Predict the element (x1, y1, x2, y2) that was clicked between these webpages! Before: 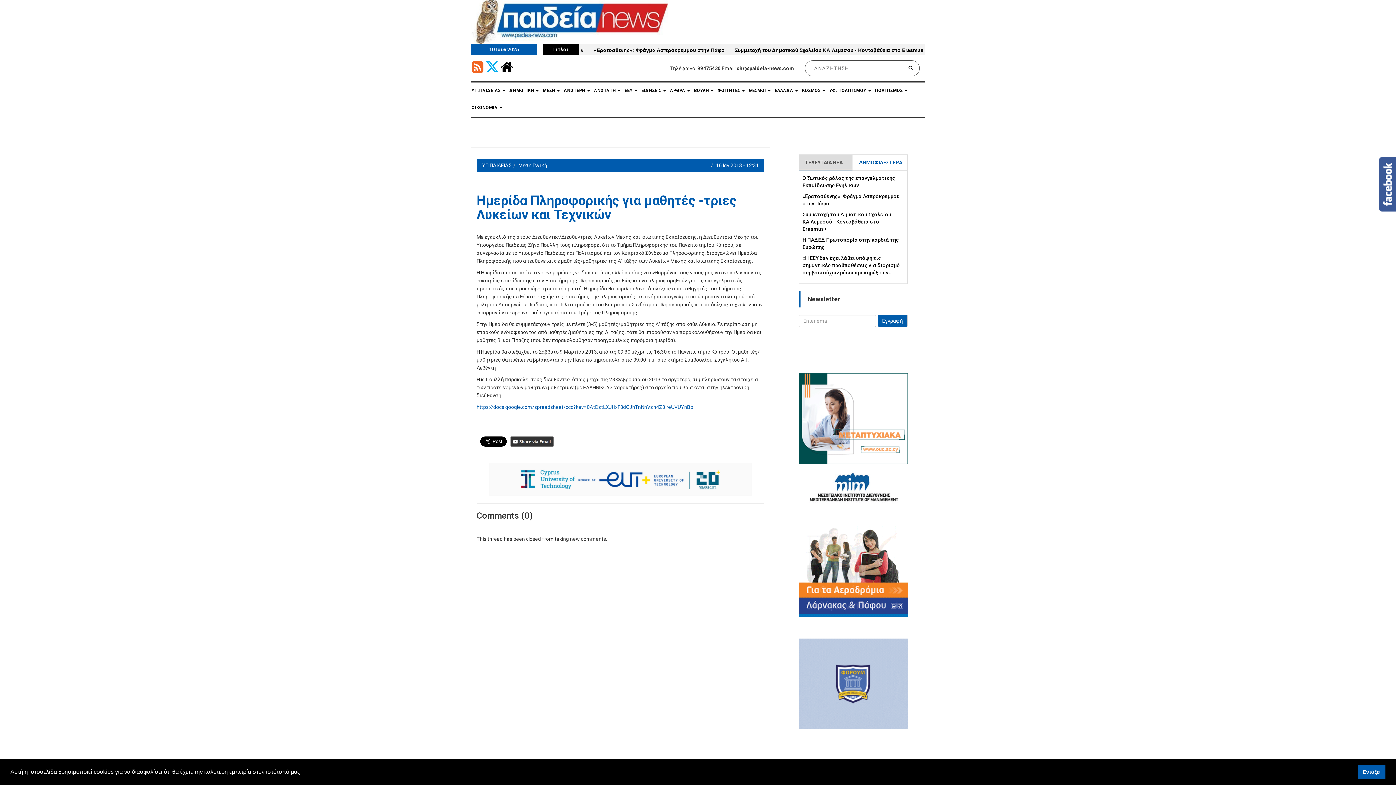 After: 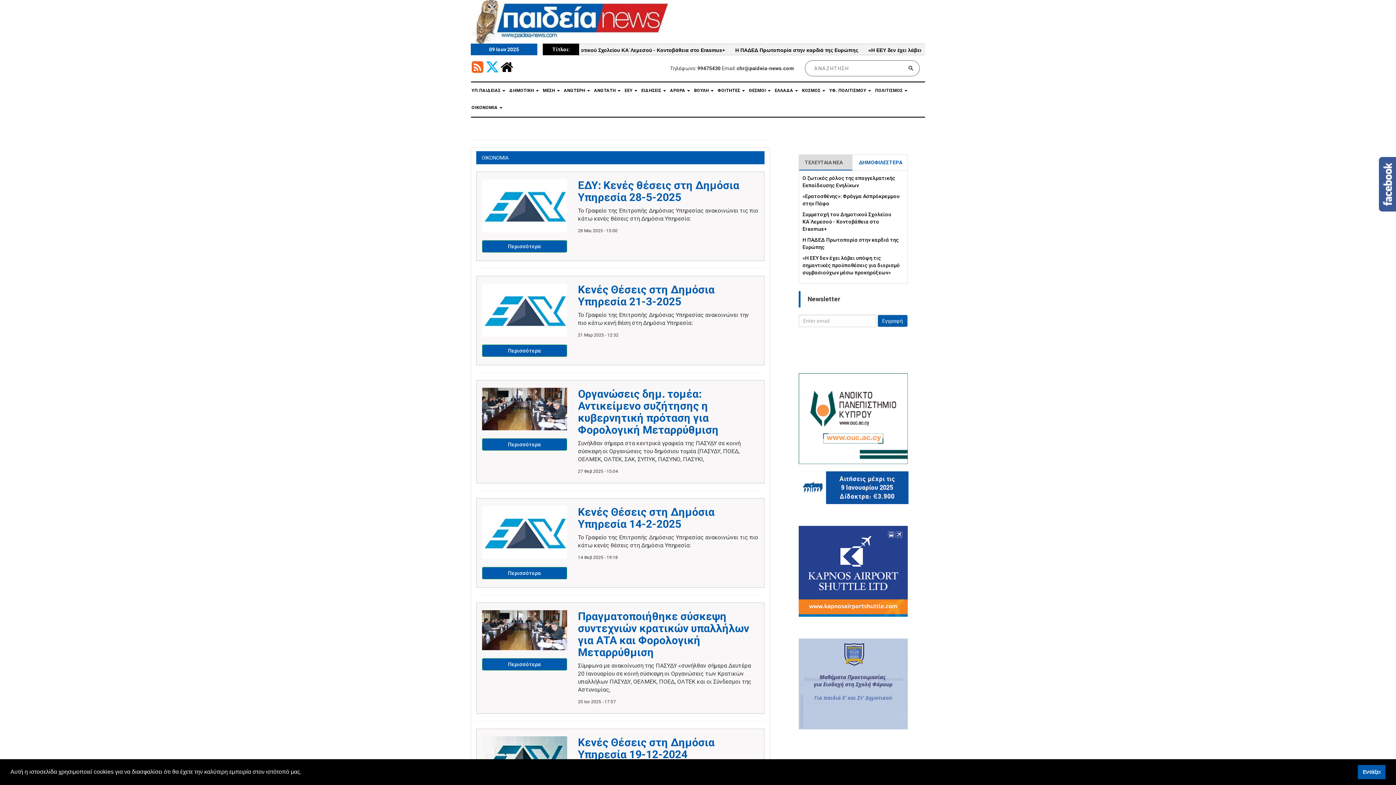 Action: bbox: (471, 99, 506, 116) label: ΟΙΚΟΝΟΜΙΑ 